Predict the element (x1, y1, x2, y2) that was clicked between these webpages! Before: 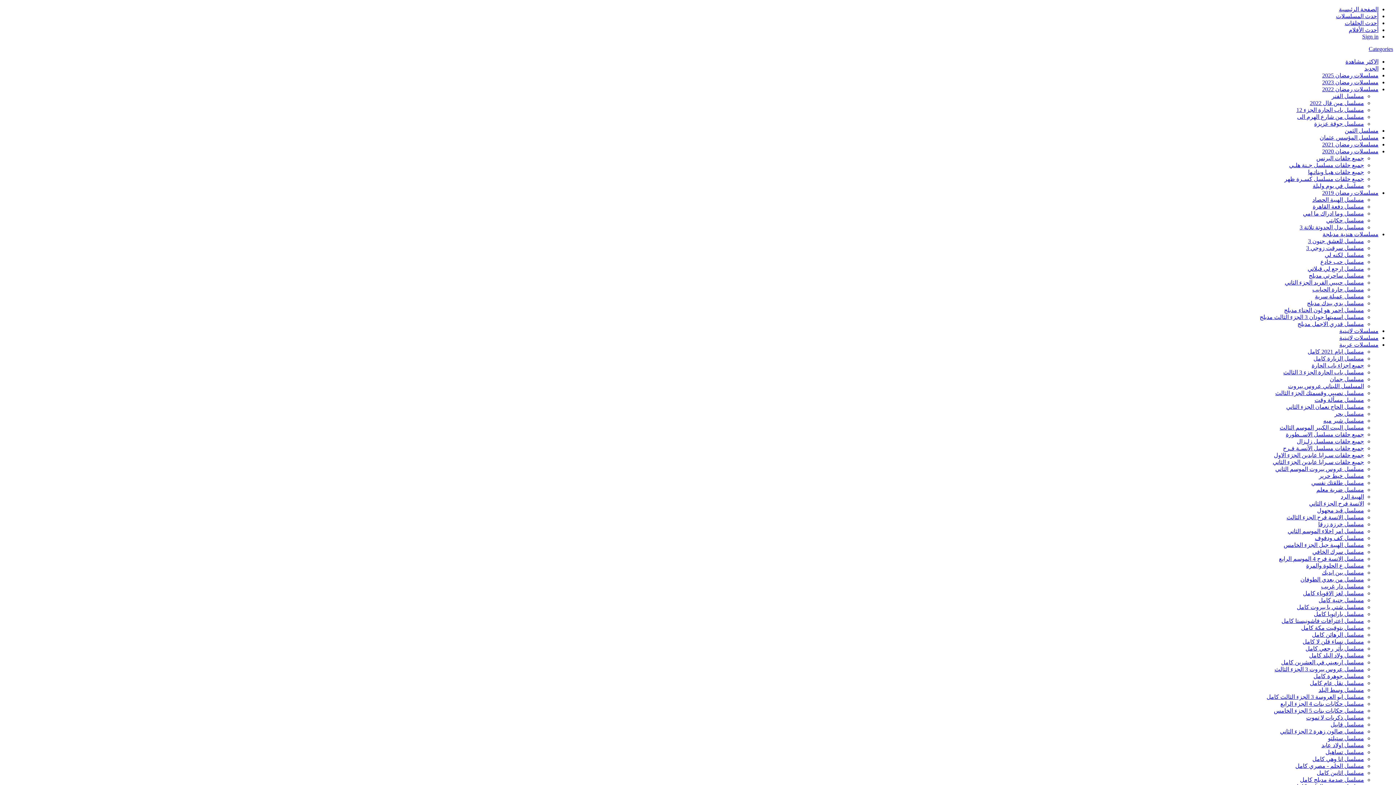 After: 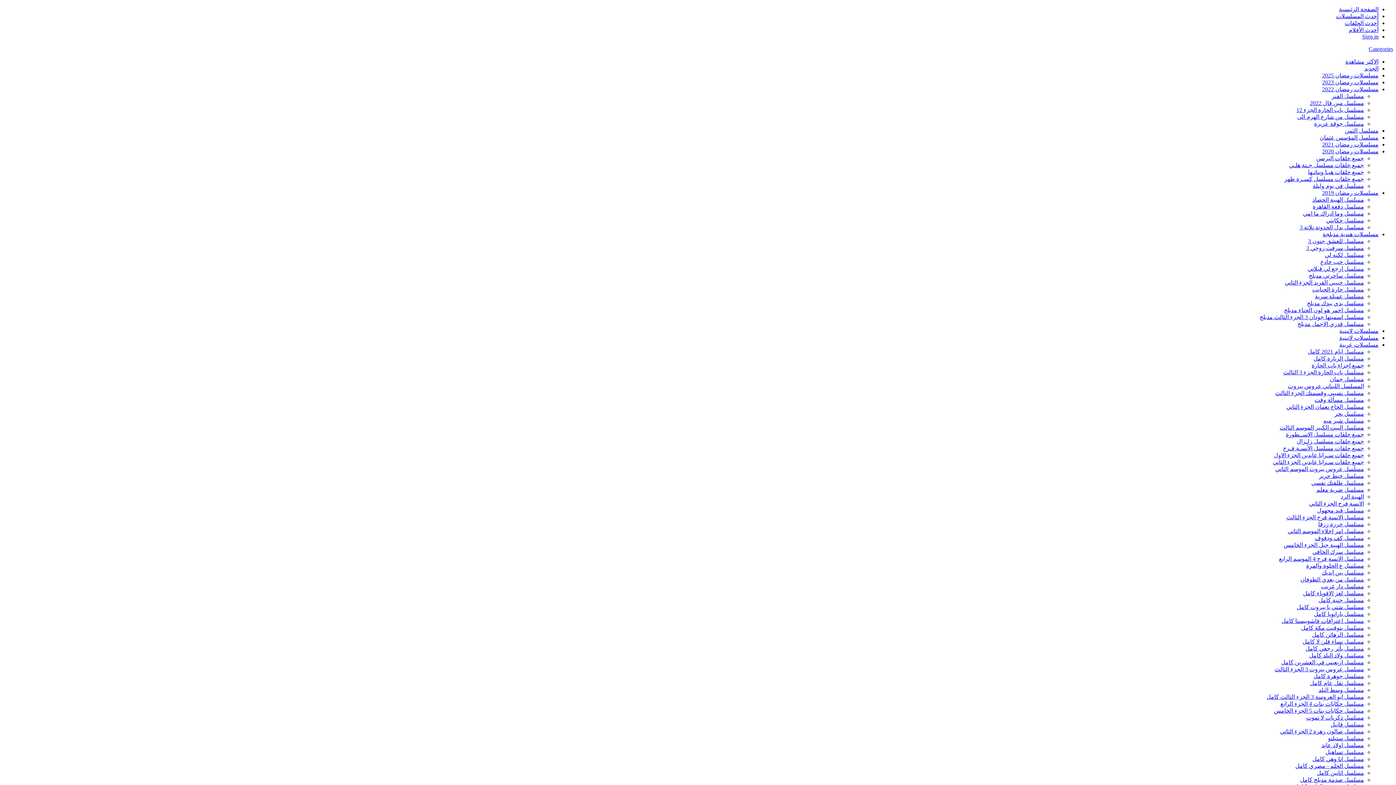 Action: label: Sign in bbox: (1362, 33, 1378, 39)